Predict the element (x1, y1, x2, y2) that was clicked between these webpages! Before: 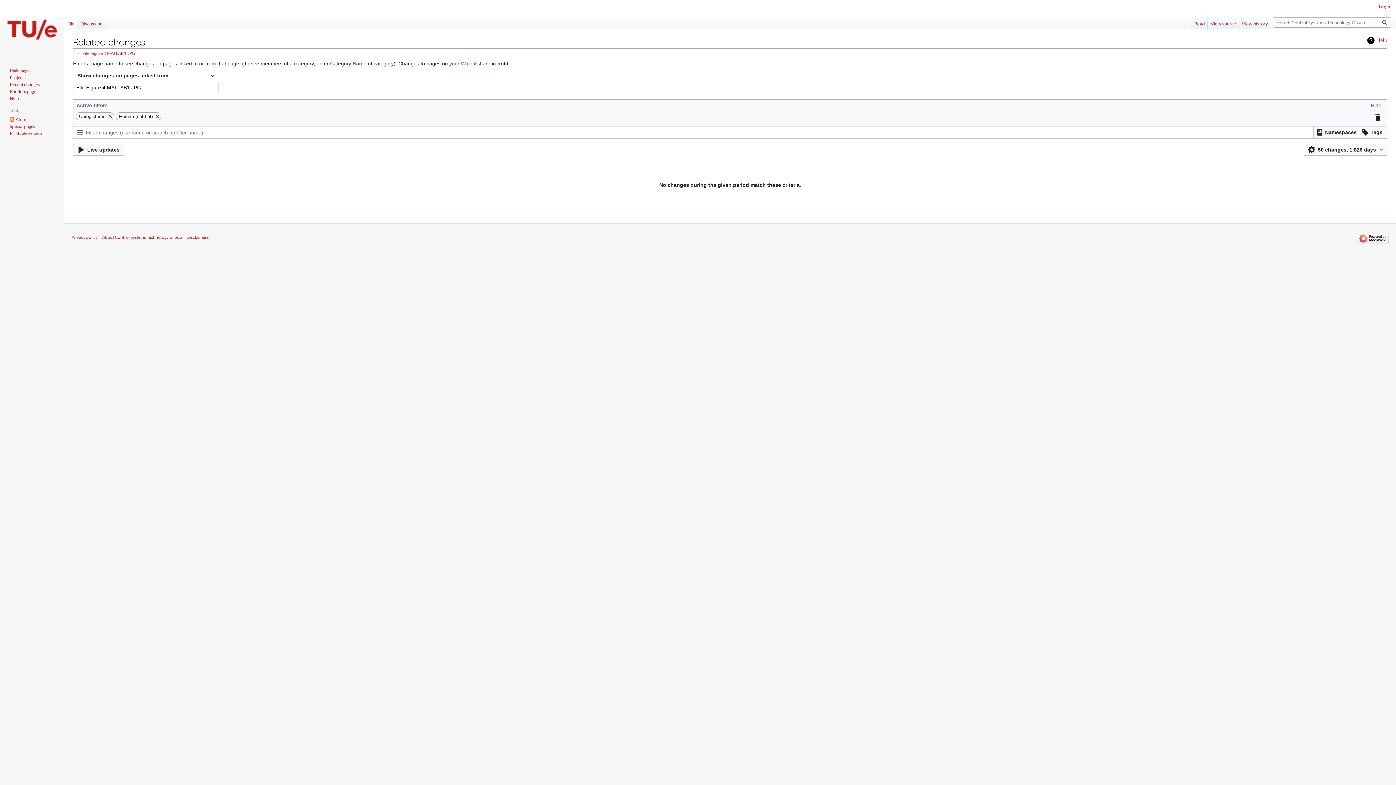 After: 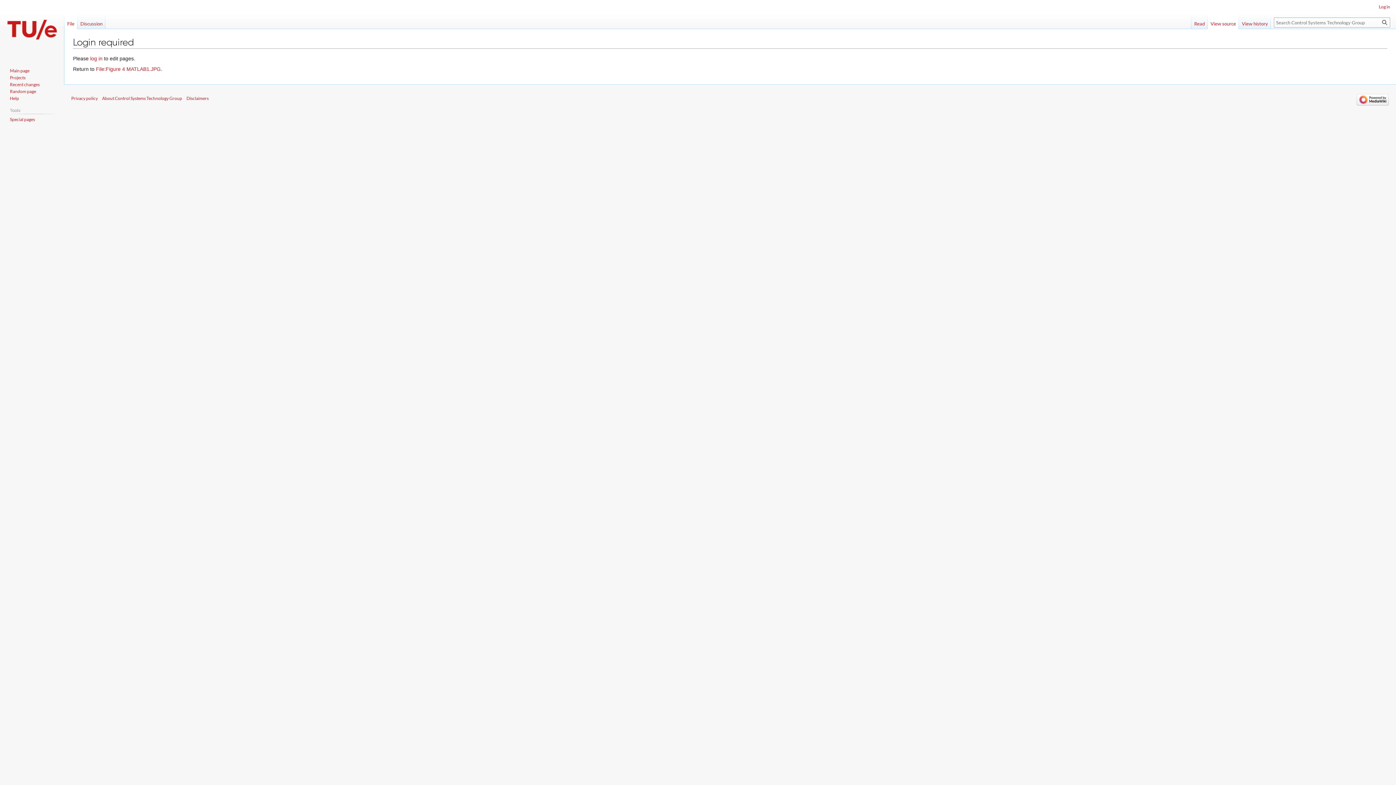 Action: bbox: (1208, 14, 1239, 29) label: View source